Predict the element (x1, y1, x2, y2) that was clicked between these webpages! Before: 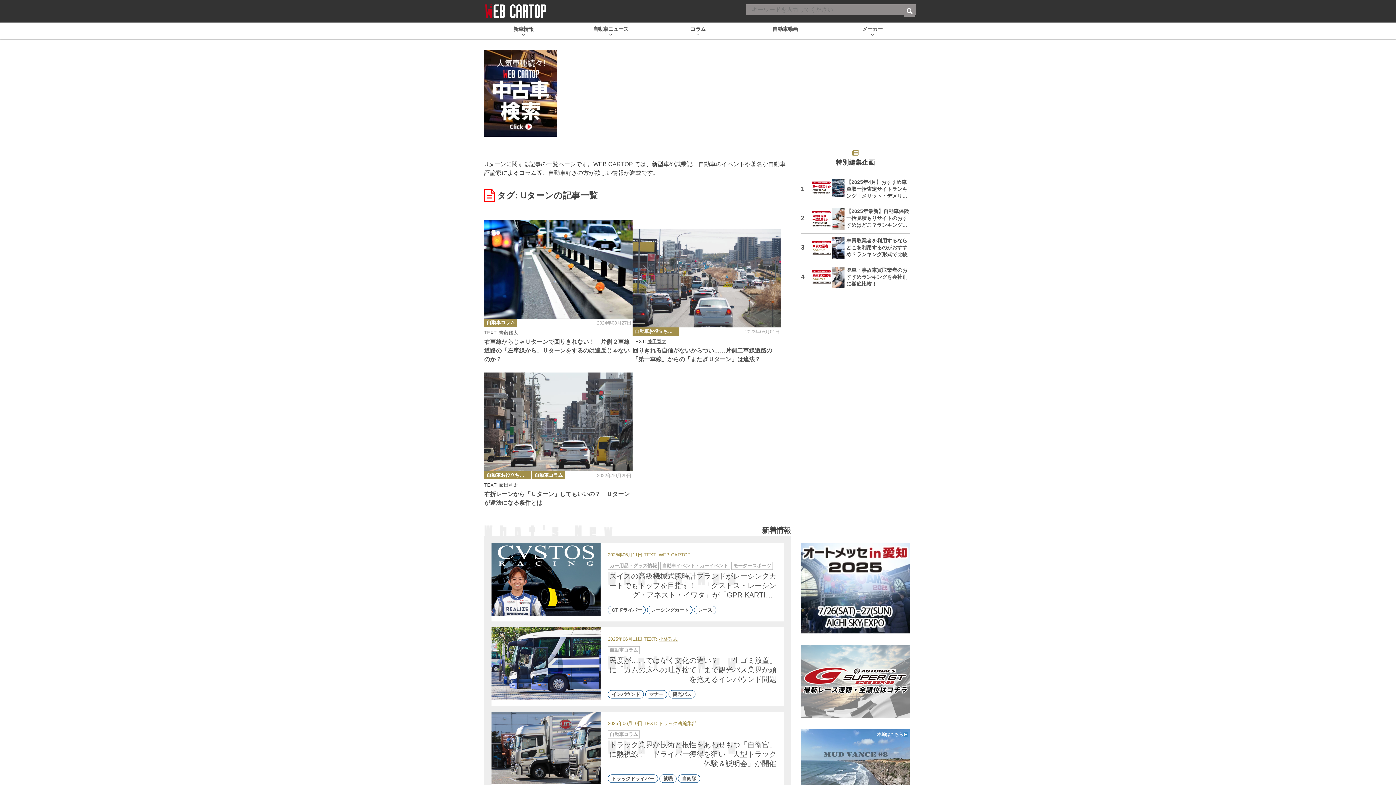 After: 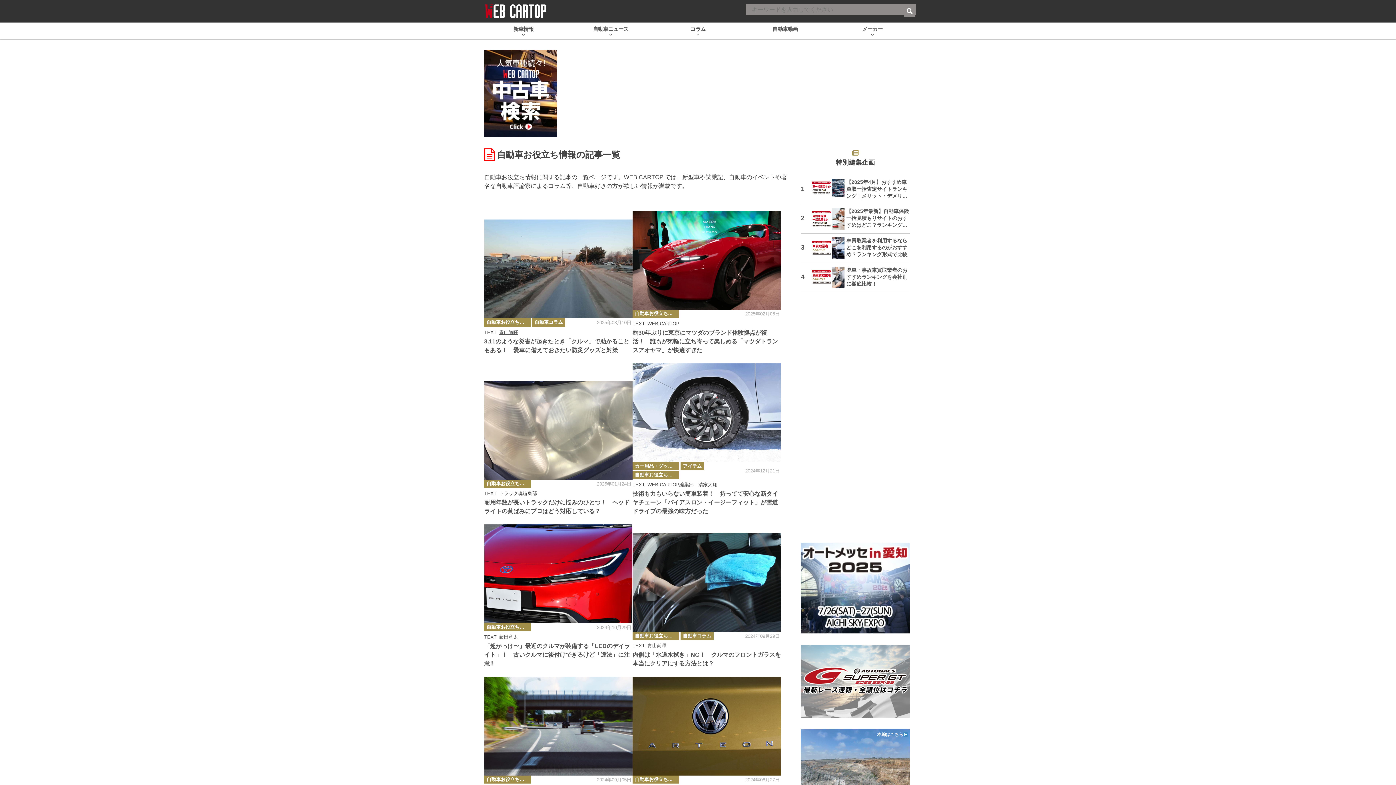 Action: label: 自動車お役立ち情報 bbox: (632, 327, 679, 335)